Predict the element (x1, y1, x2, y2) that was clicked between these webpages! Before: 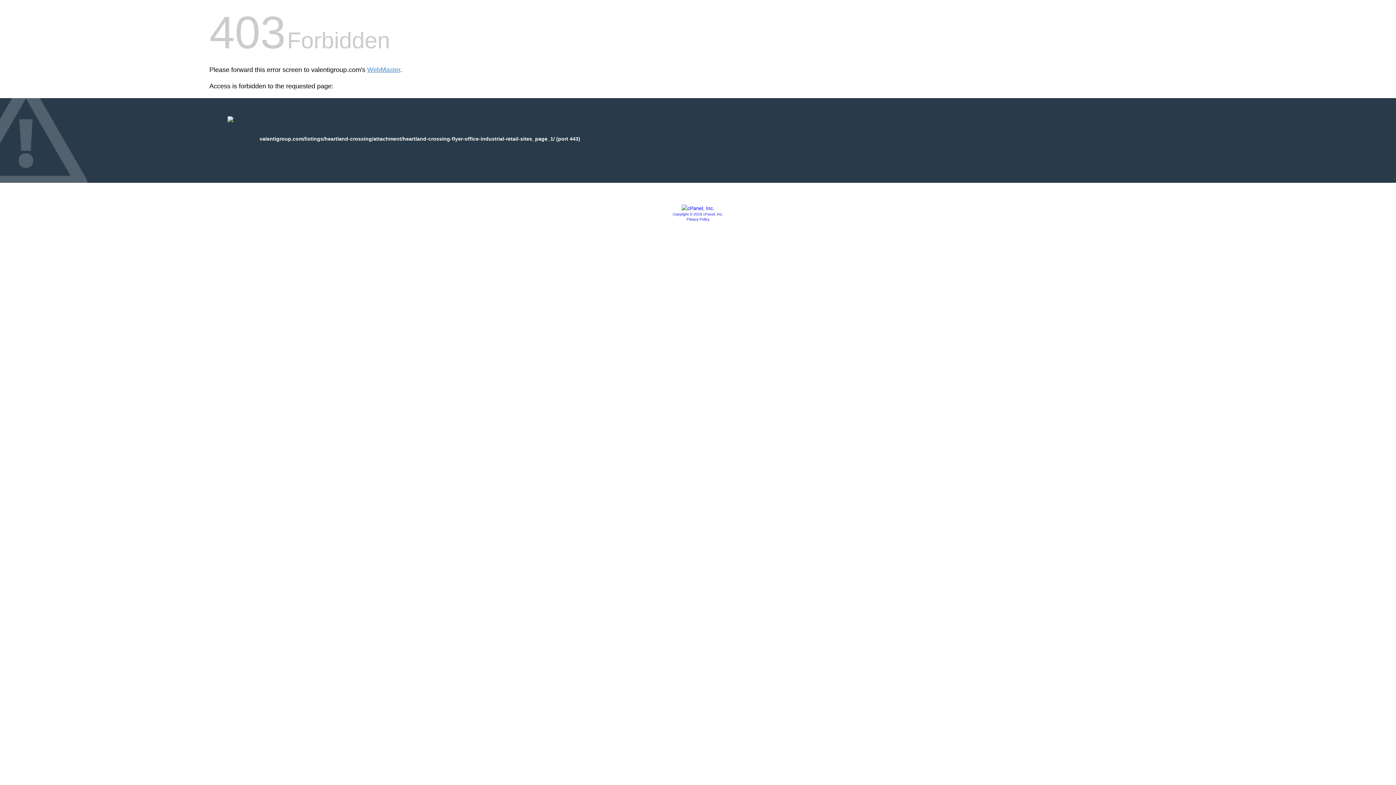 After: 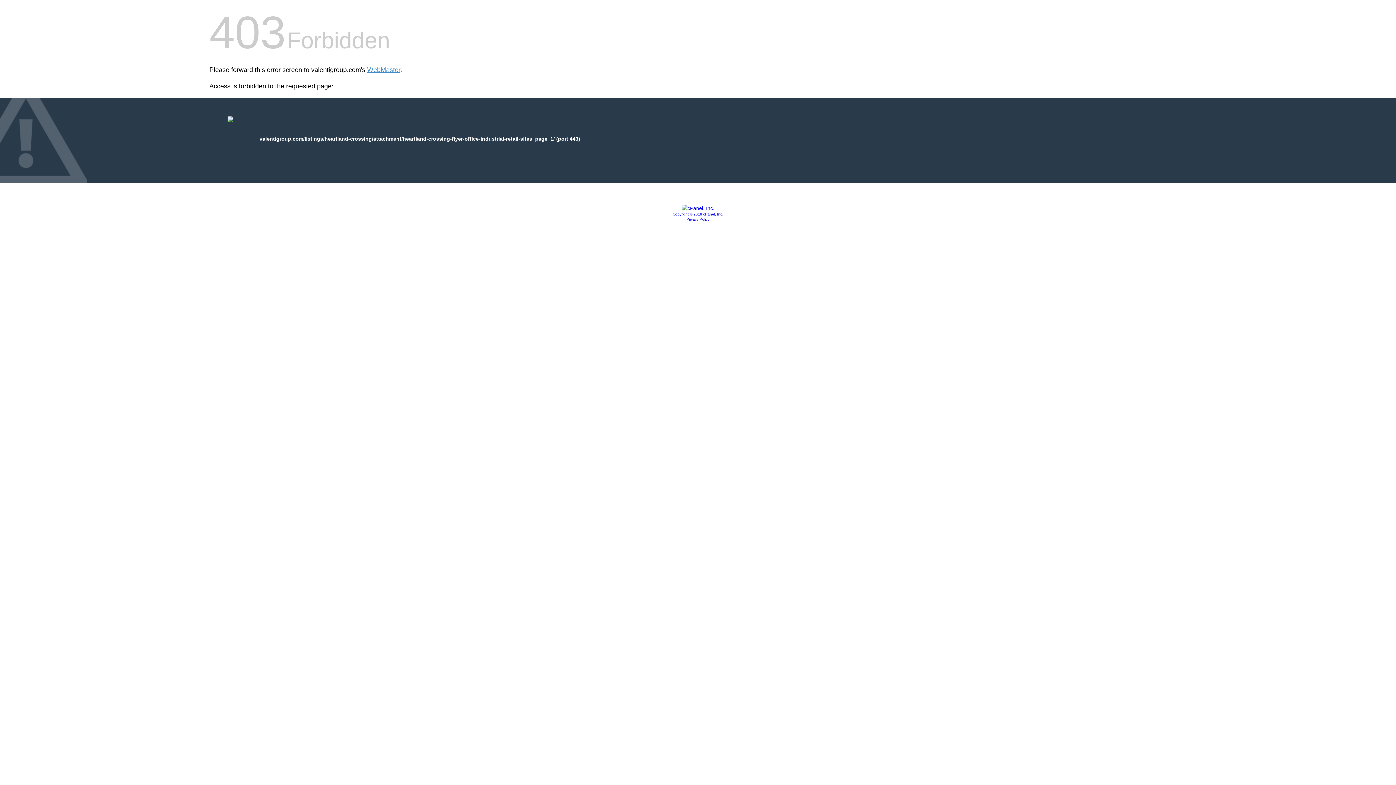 Action: label: Privacy Policy bbox: (686, 217, 709, 221)